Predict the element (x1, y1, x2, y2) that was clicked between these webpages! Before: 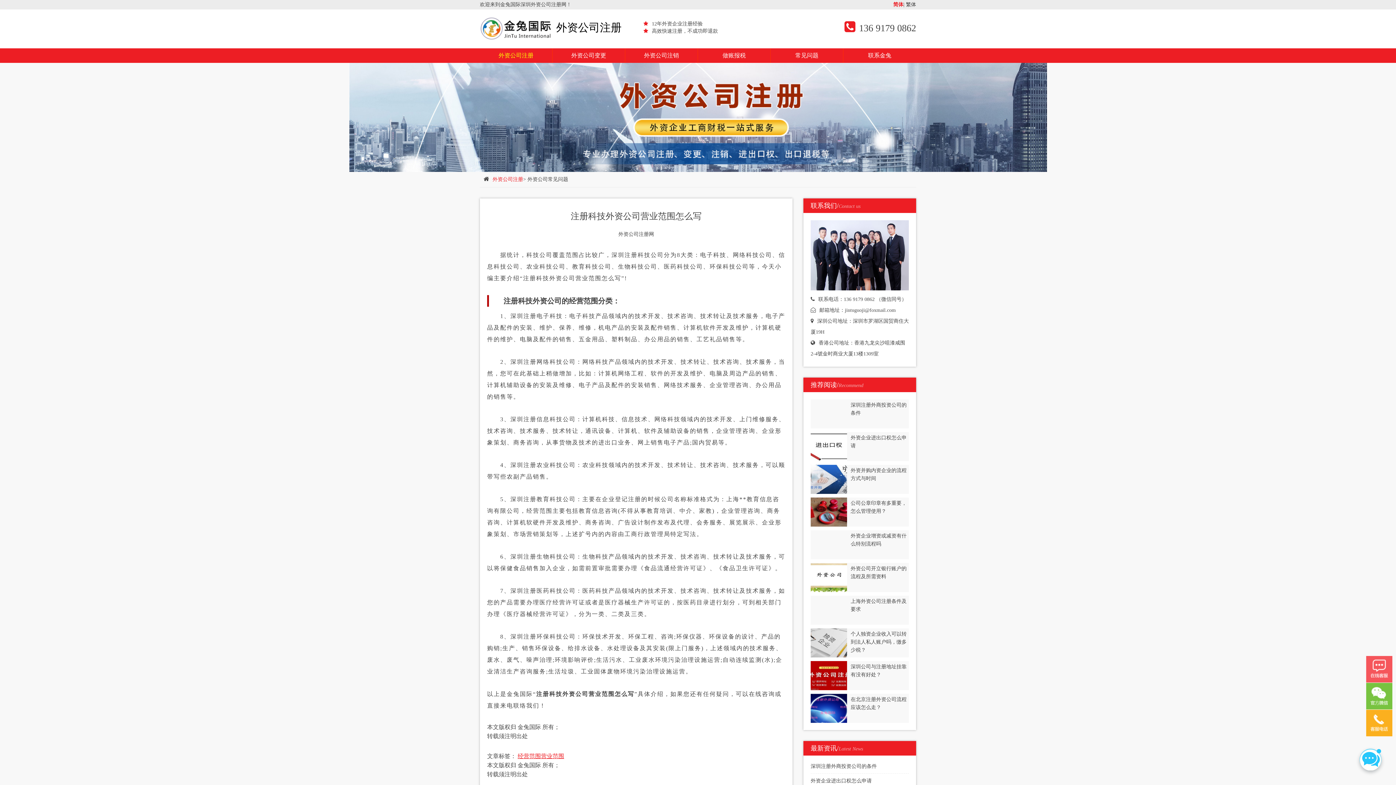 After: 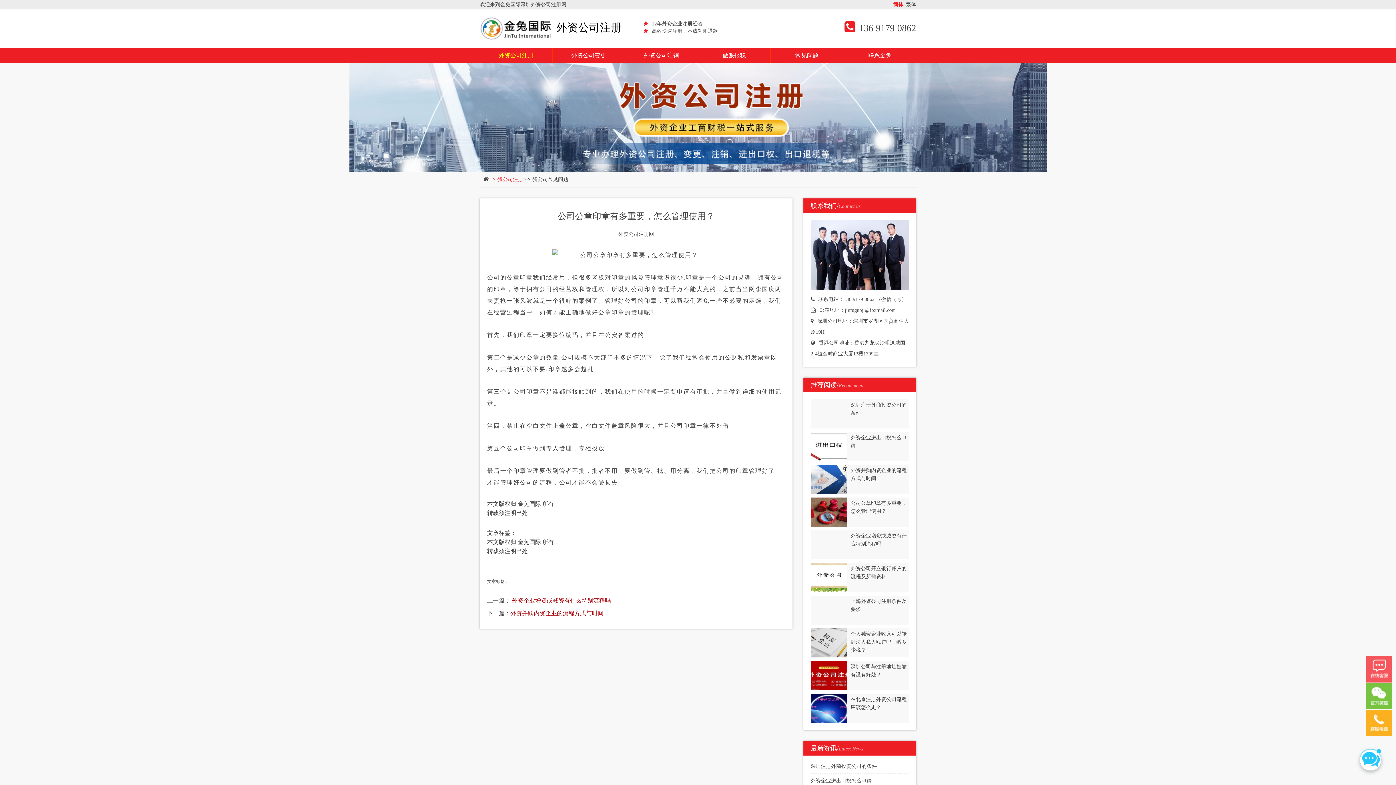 Action: bbox: (810, 497, 909, 526) label: 公司公章印章有多重要，怎么管理使用？